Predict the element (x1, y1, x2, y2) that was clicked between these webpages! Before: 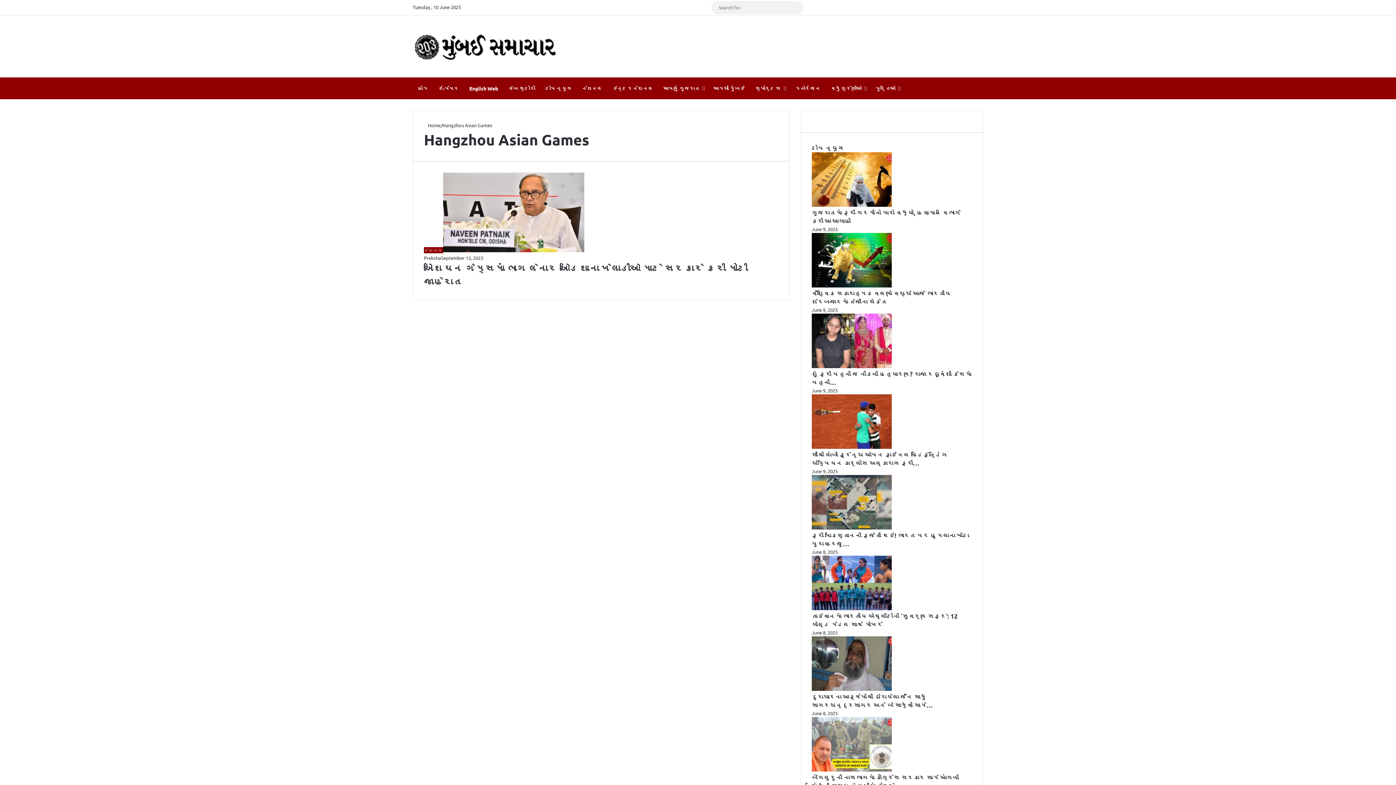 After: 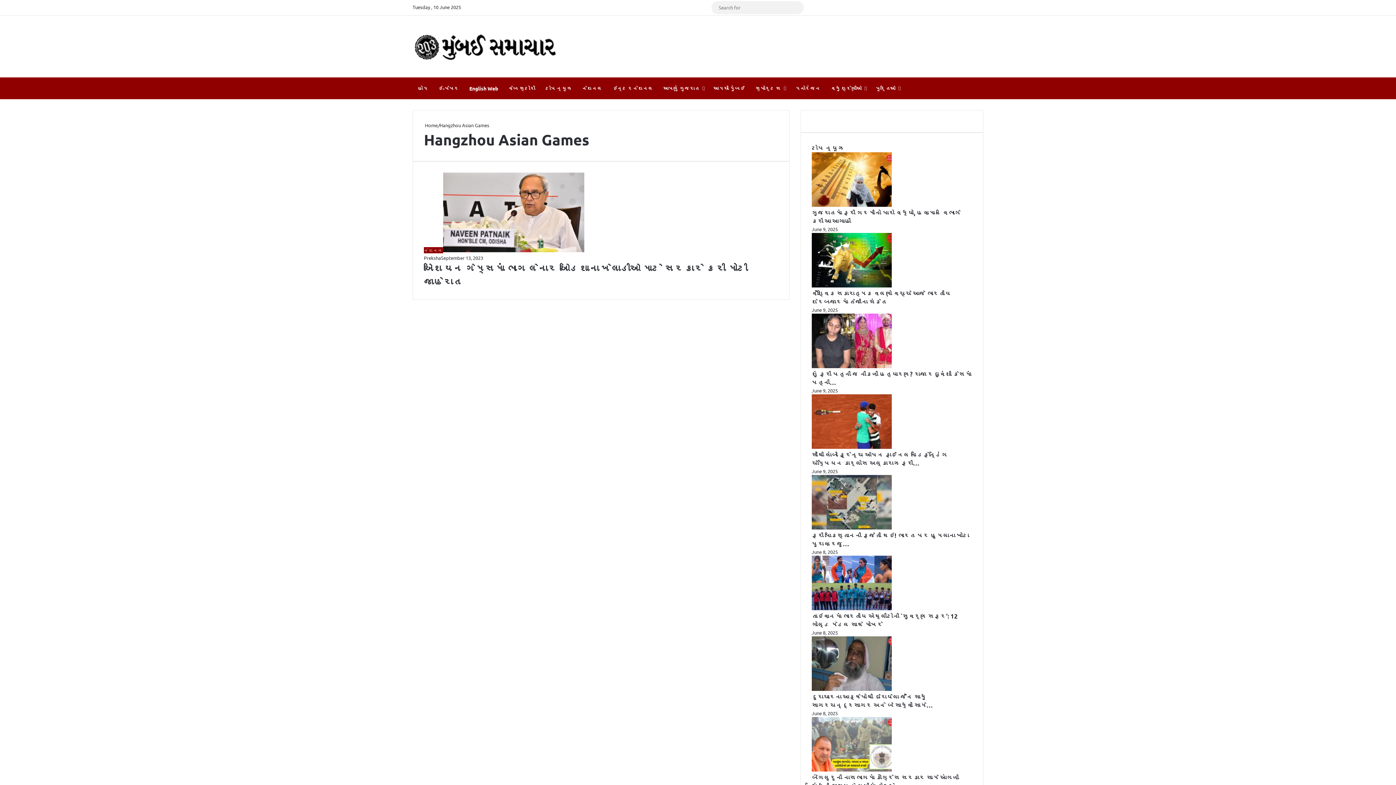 Action: bbox: (700, 0, 711, 14) label: WhatsApp